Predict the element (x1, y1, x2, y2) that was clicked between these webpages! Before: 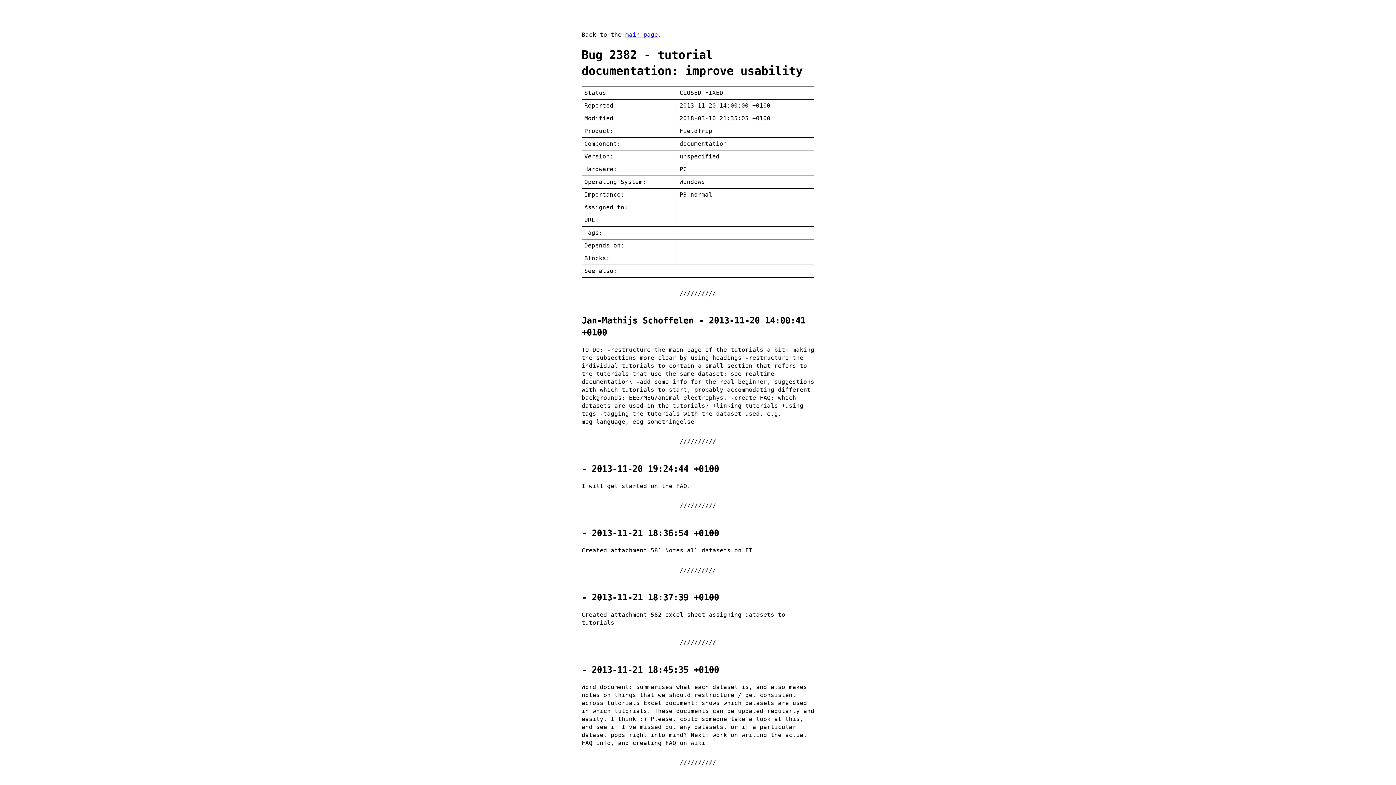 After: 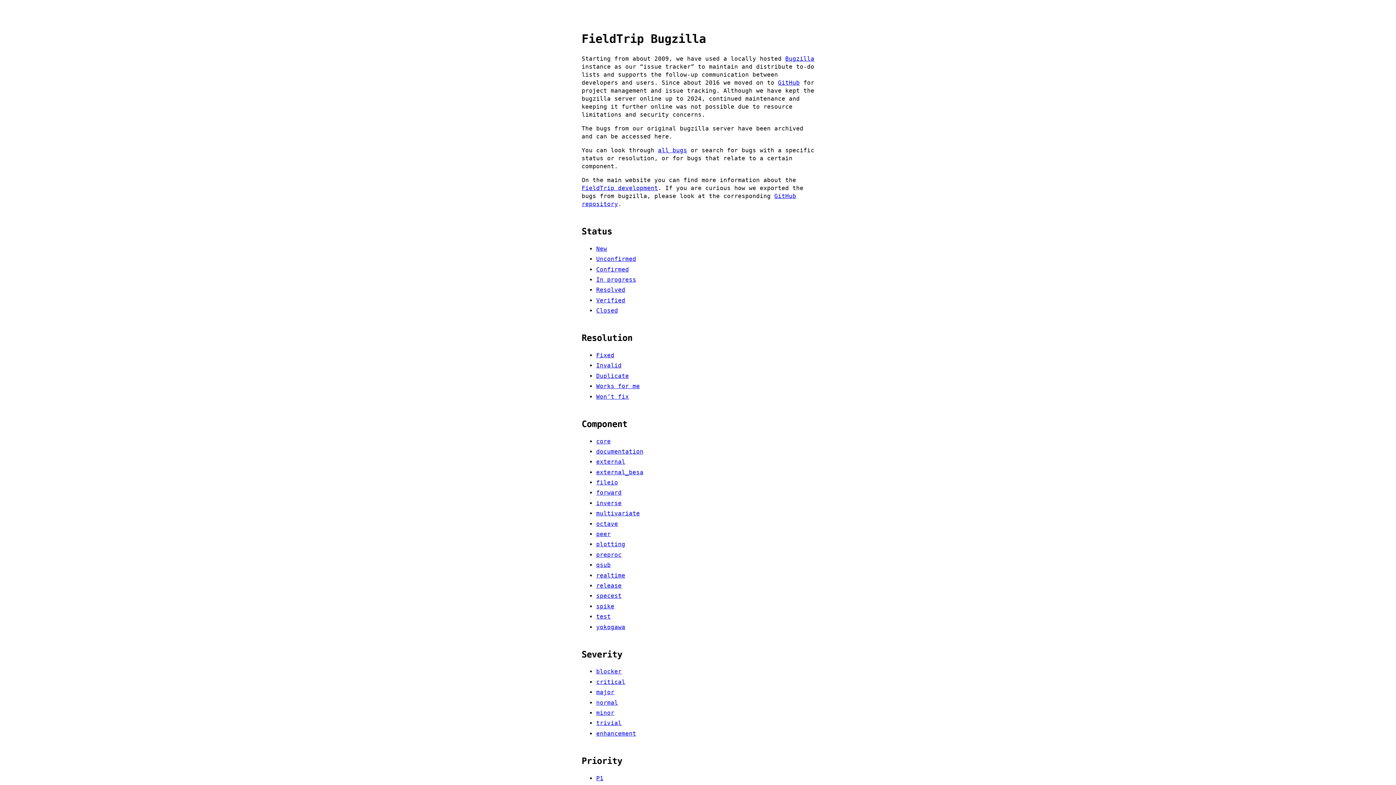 Action: bbox: (625, 31, 658, 38) label: main page